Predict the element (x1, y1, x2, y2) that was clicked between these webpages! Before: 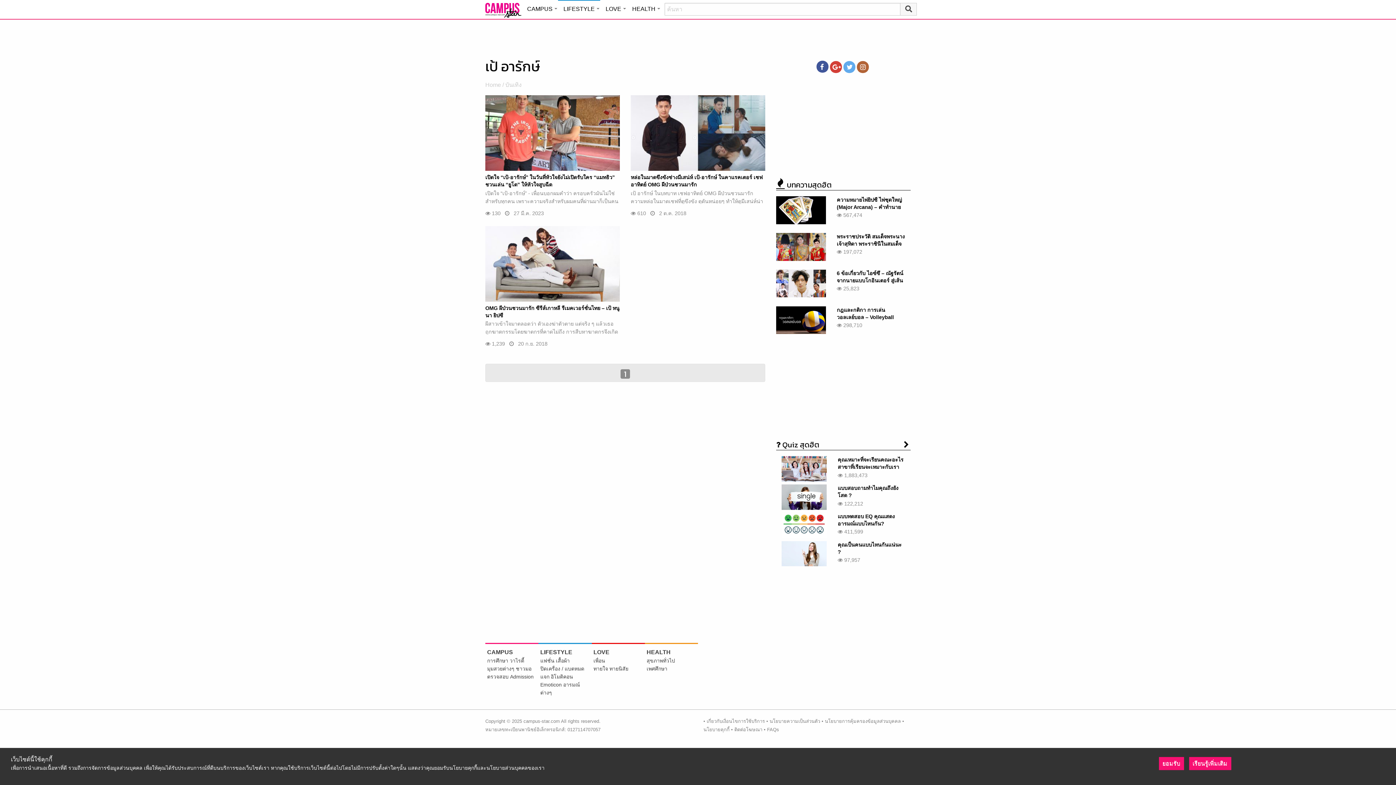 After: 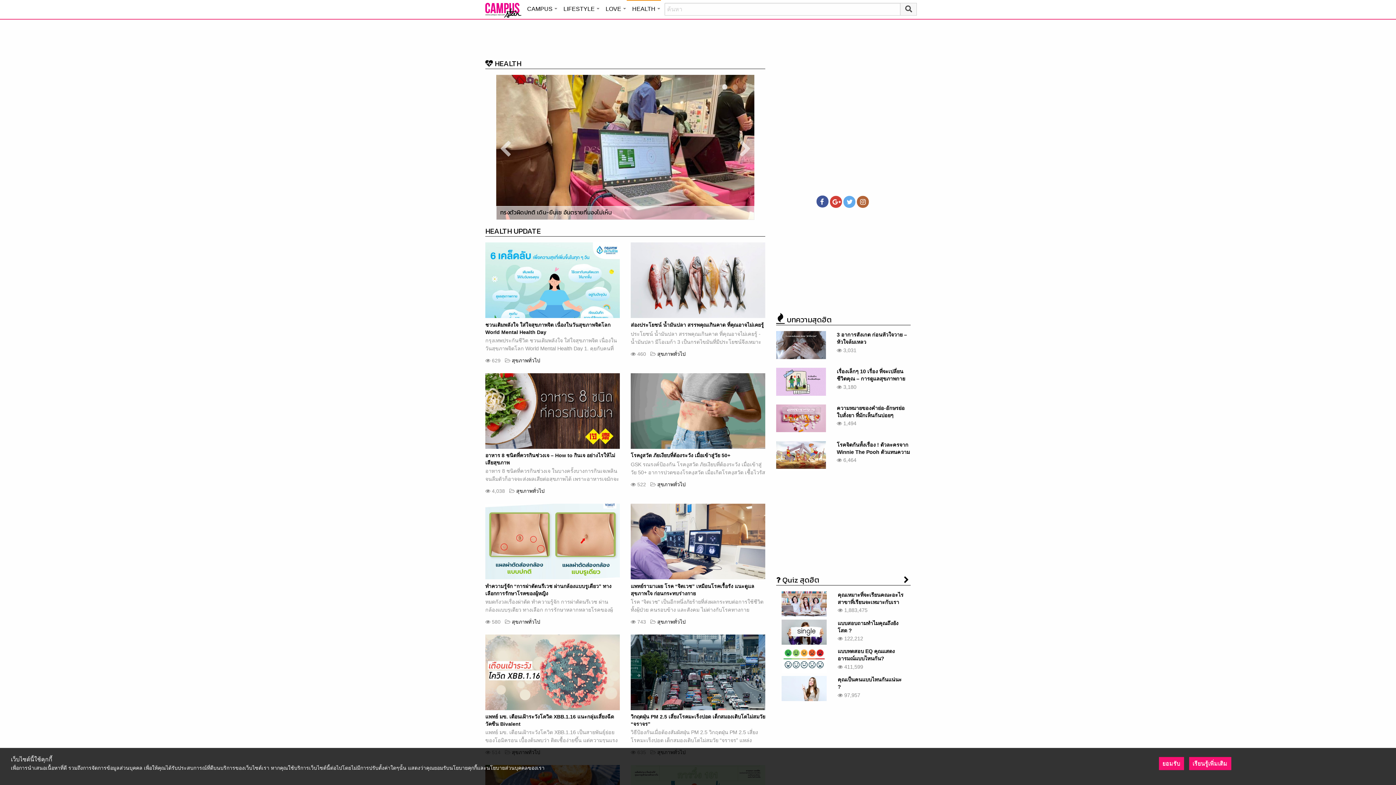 Action: label: HEALTH bbox: (626, 0, 661, 16)